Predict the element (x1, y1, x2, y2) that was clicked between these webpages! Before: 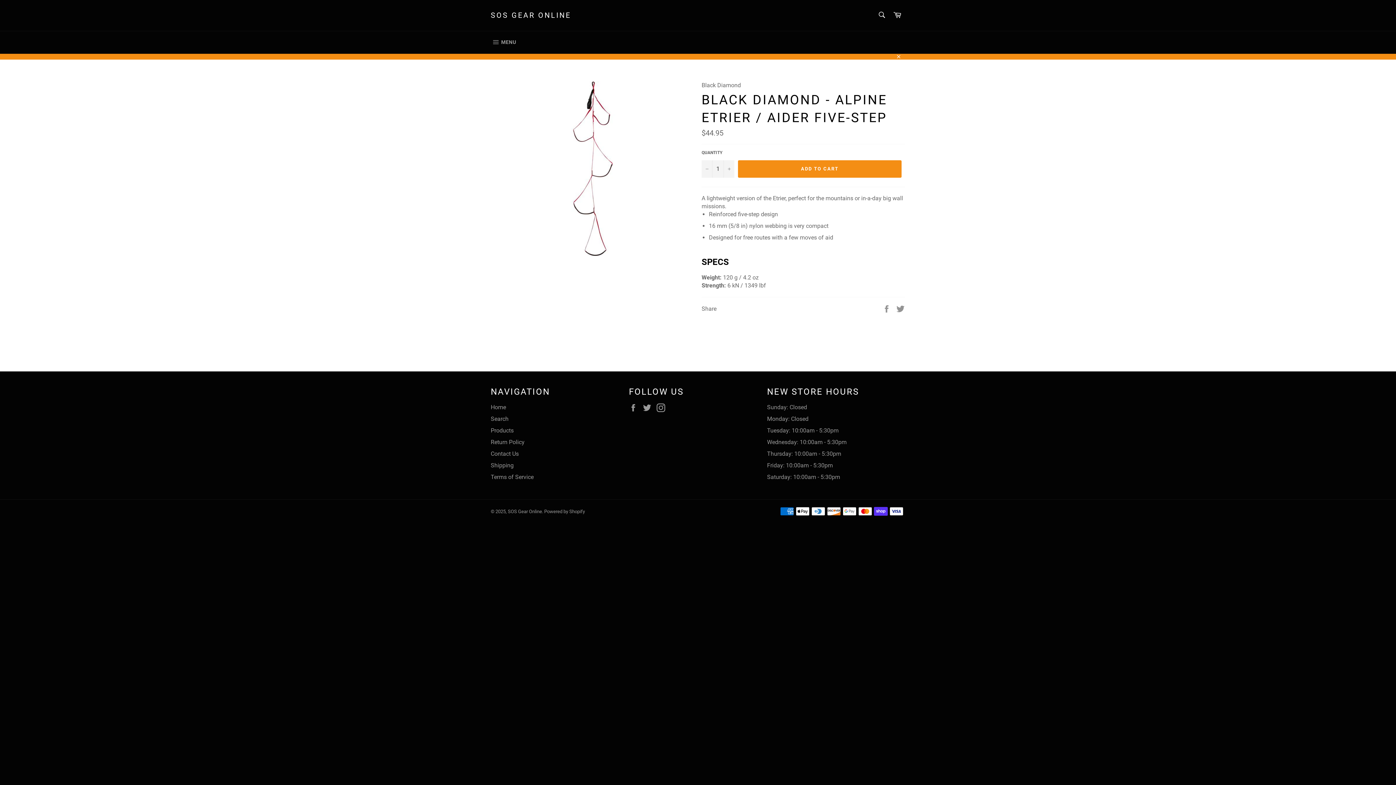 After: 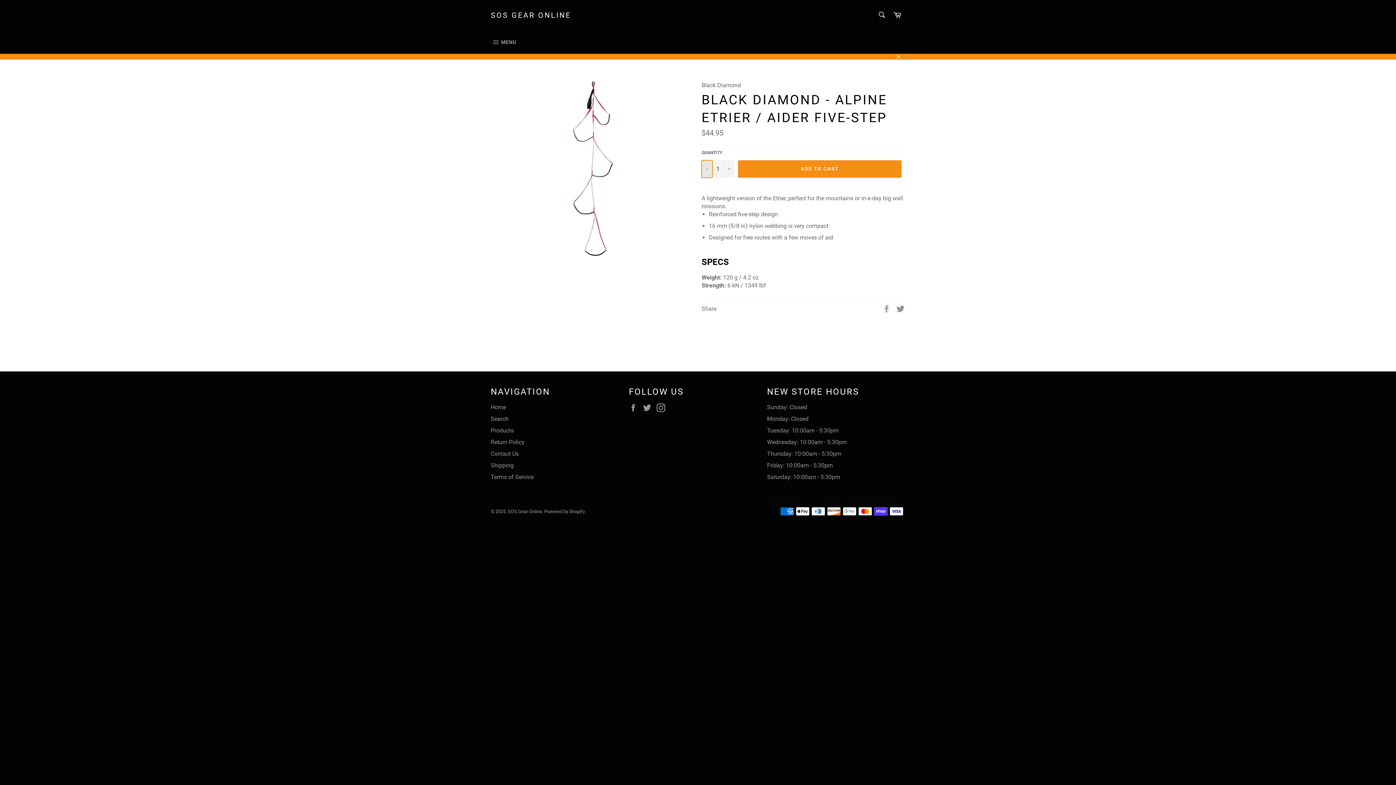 Action: label: Reduce item quantity by one bbox: (701, 160, 712, 177)